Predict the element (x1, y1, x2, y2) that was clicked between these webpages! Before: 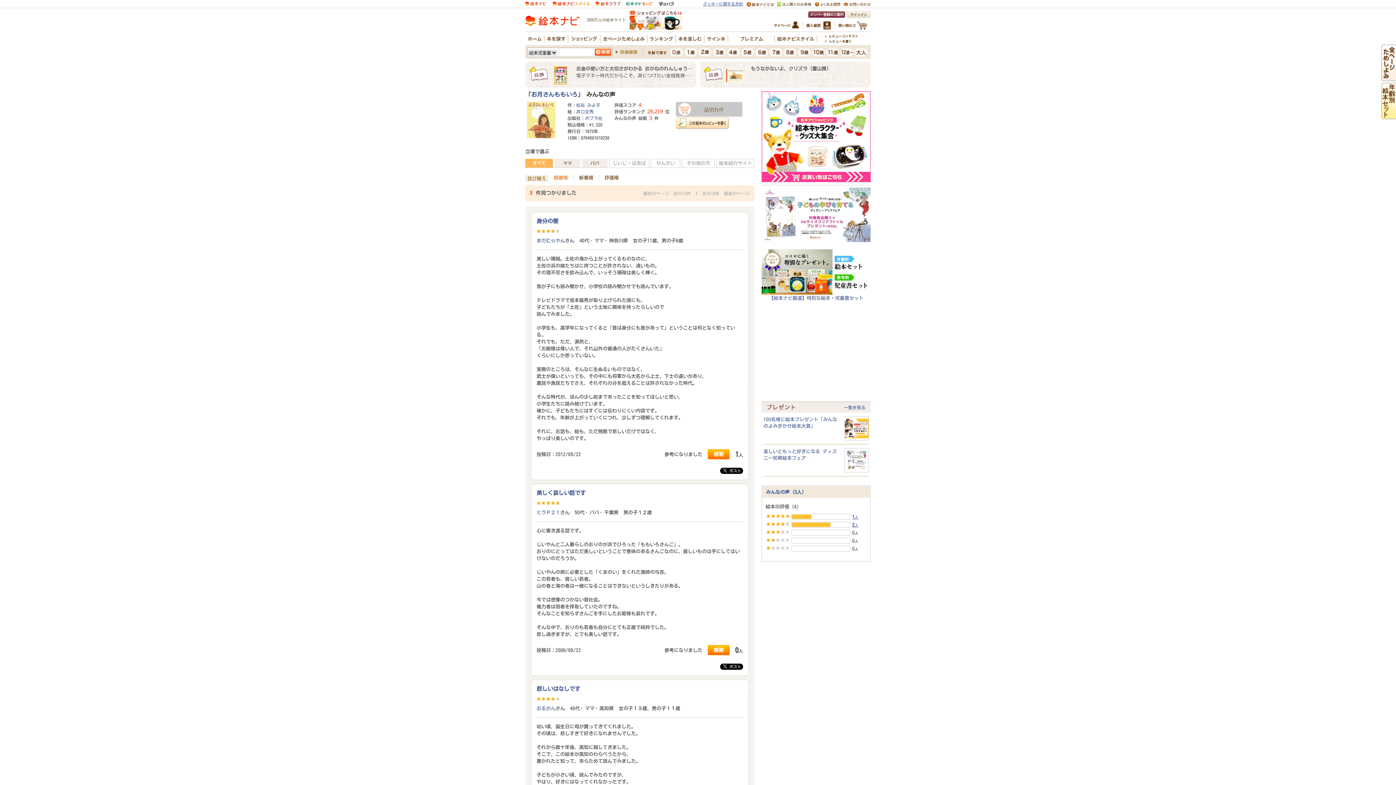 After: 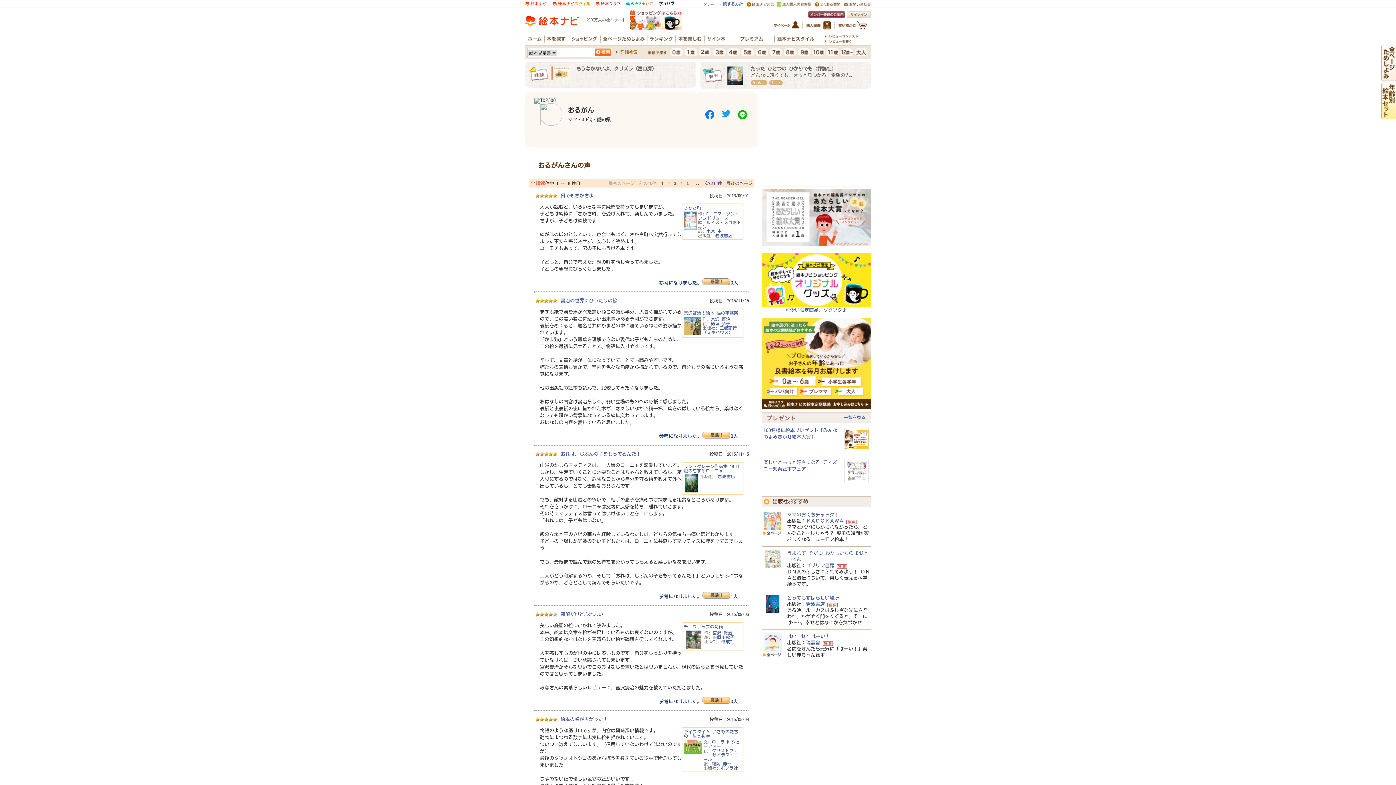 Action: bbox: (536, 706, 555, 711) label: おるがん